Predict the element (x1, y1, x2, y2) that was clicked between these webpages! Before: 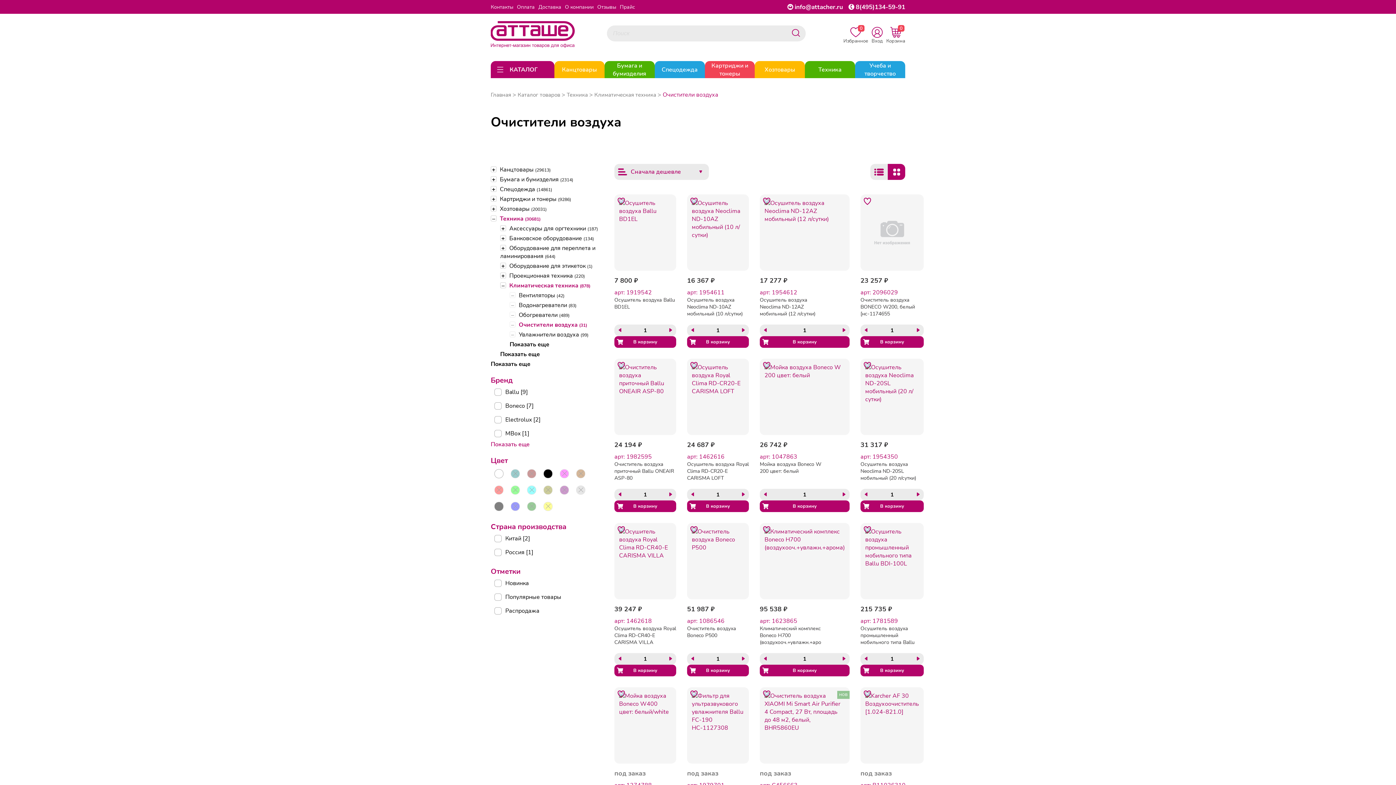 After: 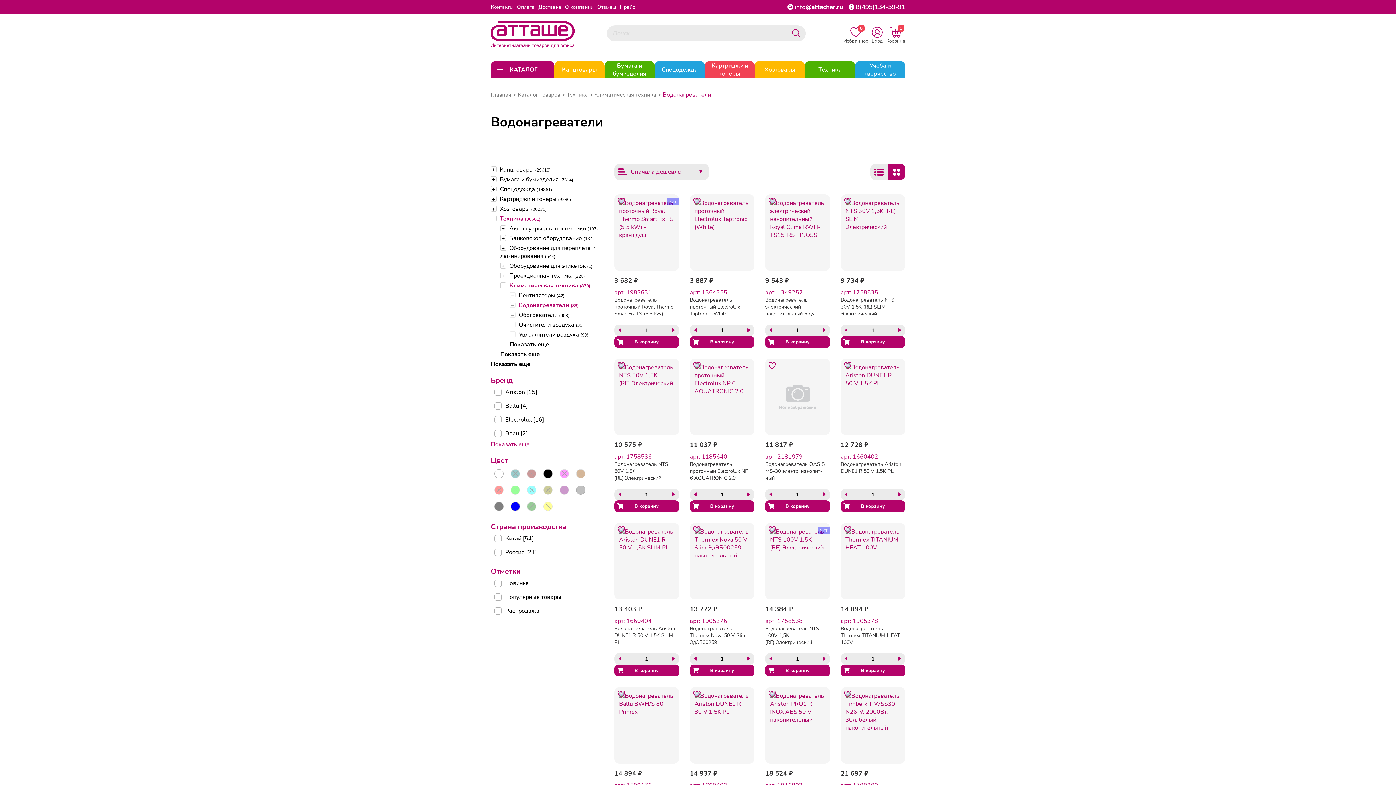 Action: label: Водонагреватели (83) bbox: (518, 301, 576, 309)